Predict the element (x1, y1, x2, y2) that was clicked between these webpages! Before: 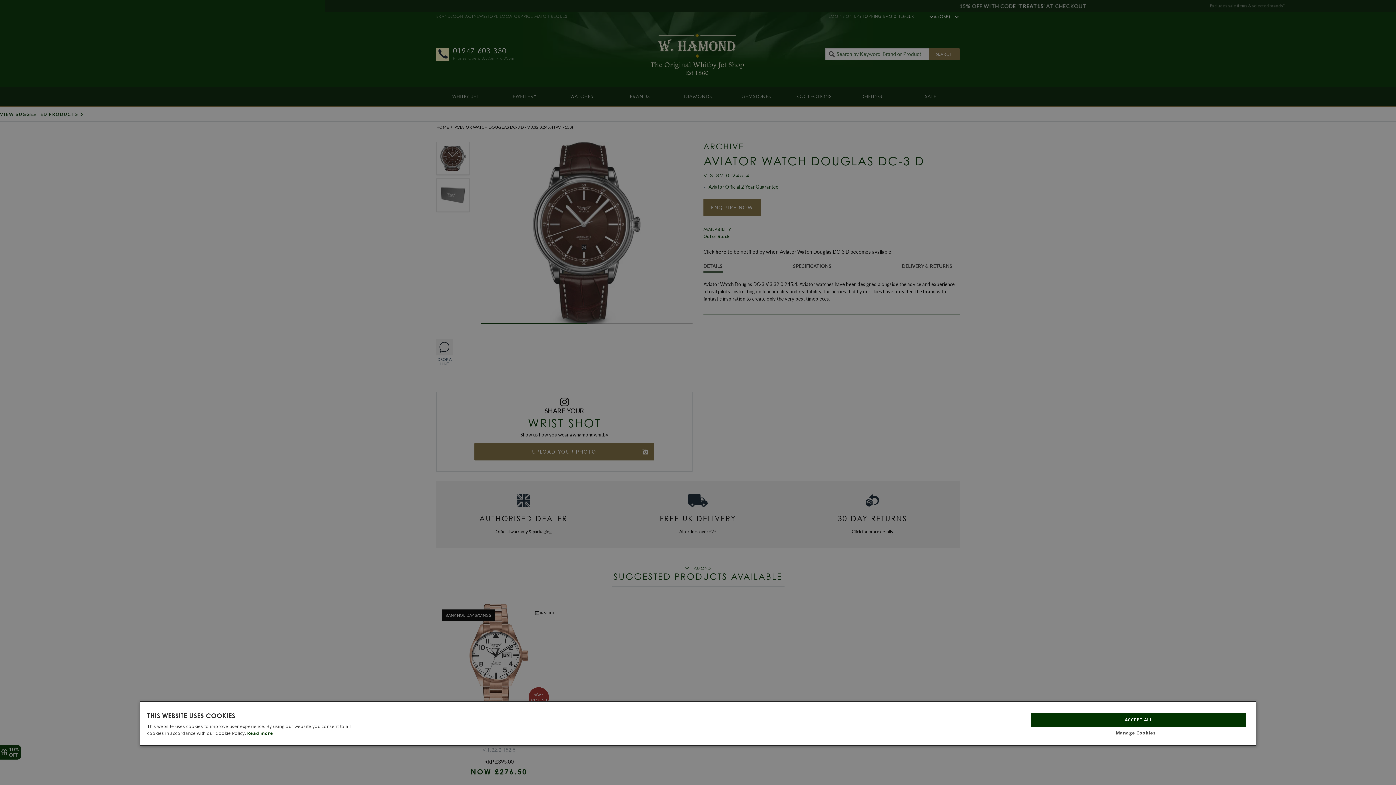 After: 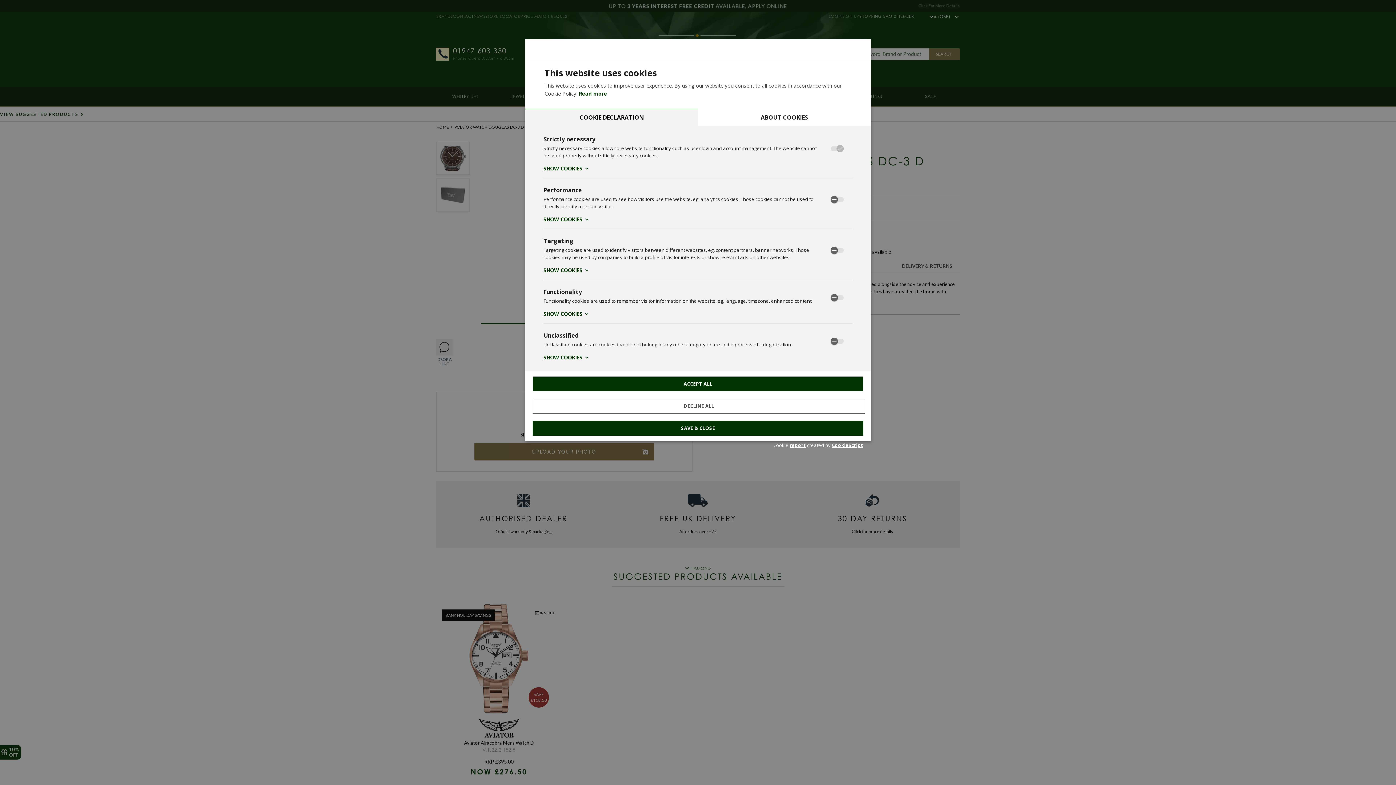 Action: bbox: (1028, 729, 1249, 737) label: Manage Cookies